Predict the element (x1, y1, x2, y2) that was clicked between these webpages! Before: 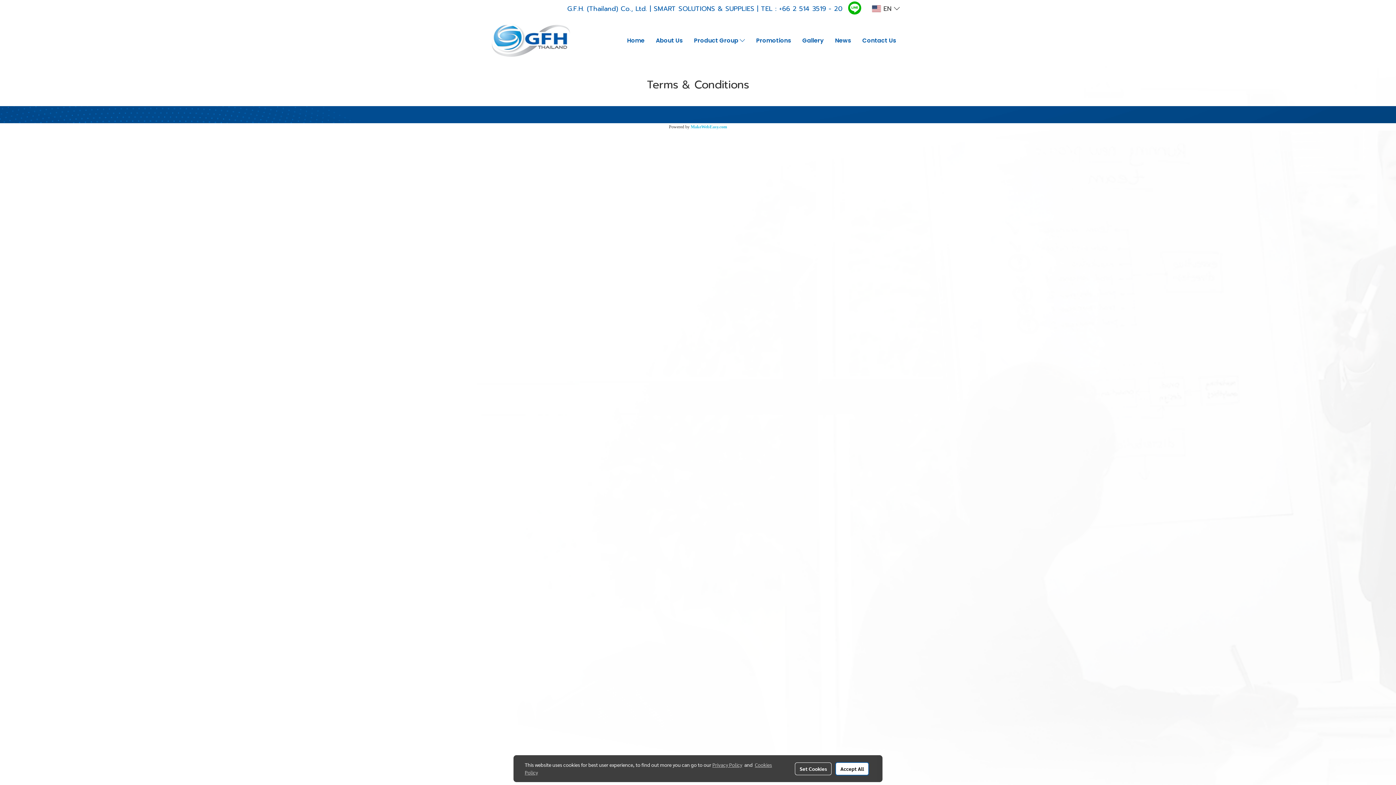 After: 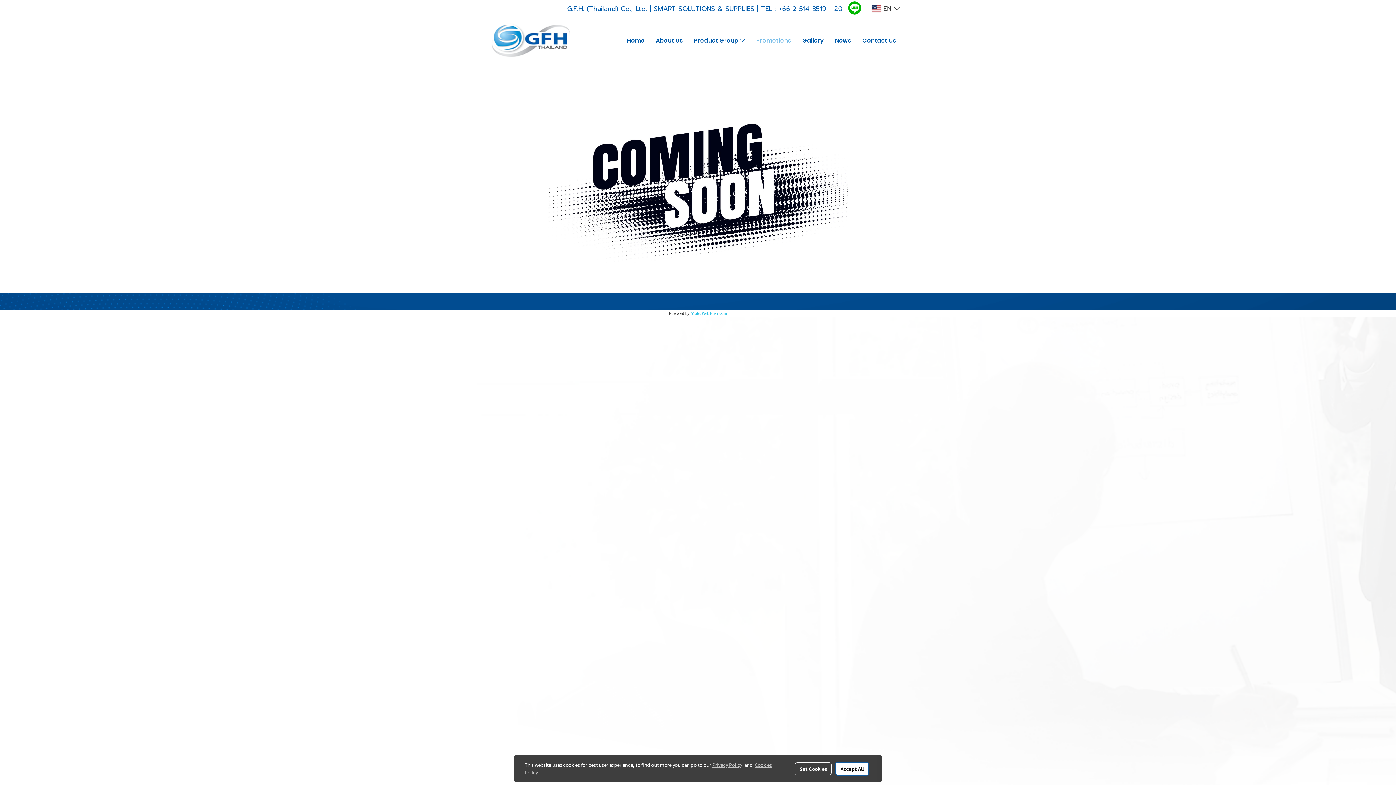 Action: label: Promotions bbox: (750, 32, 796, 48)